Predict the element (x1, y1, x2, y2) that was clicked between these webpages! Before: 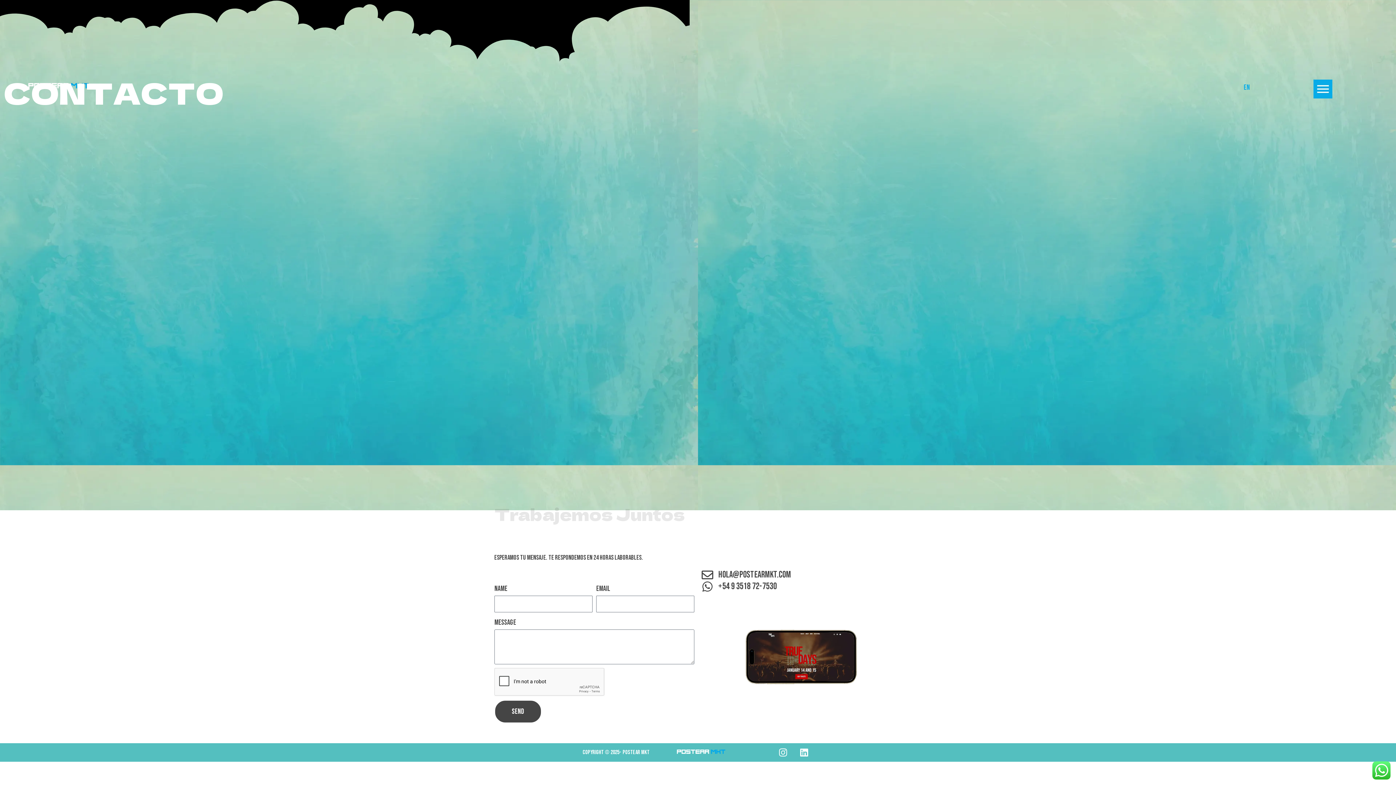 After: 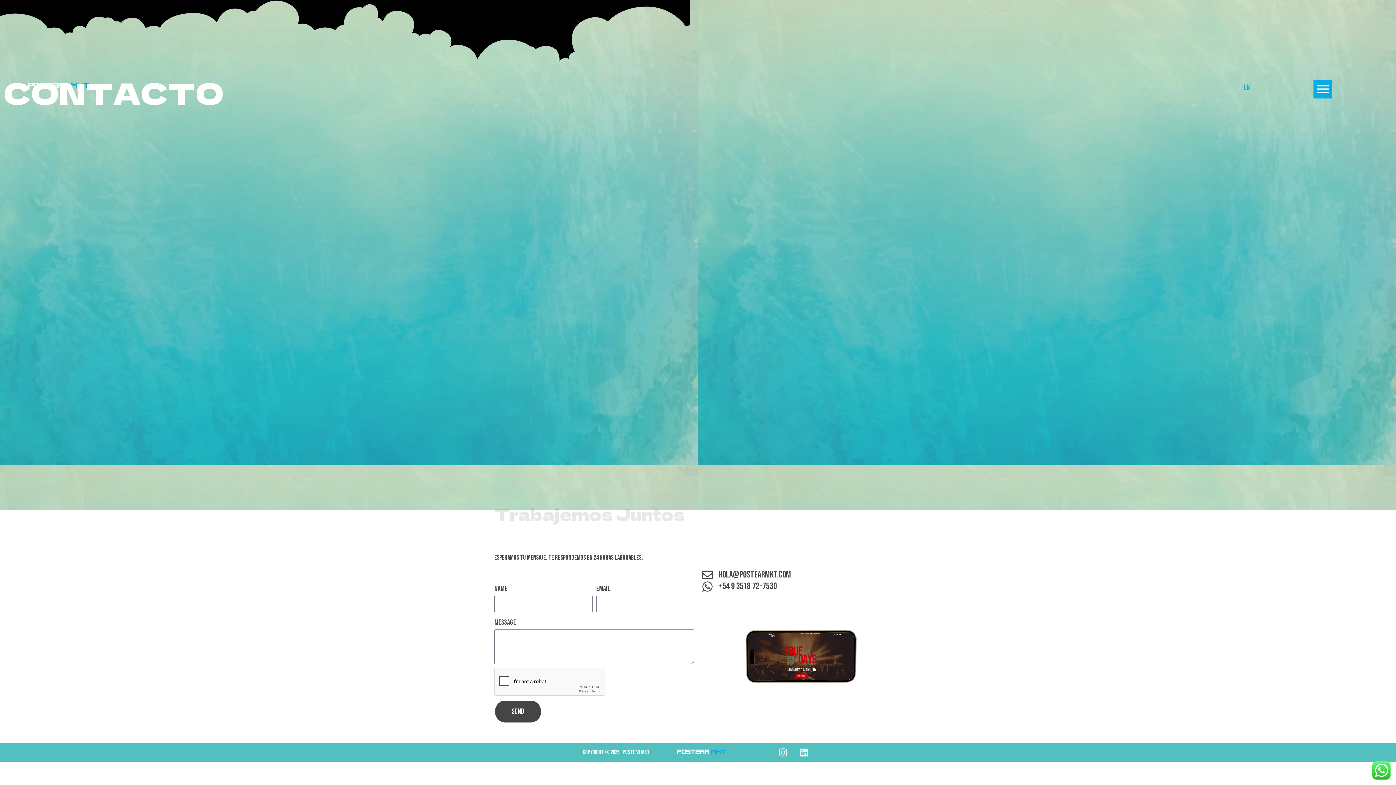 Action: label: Linkedin bbox: (795, 743, 813, 761)